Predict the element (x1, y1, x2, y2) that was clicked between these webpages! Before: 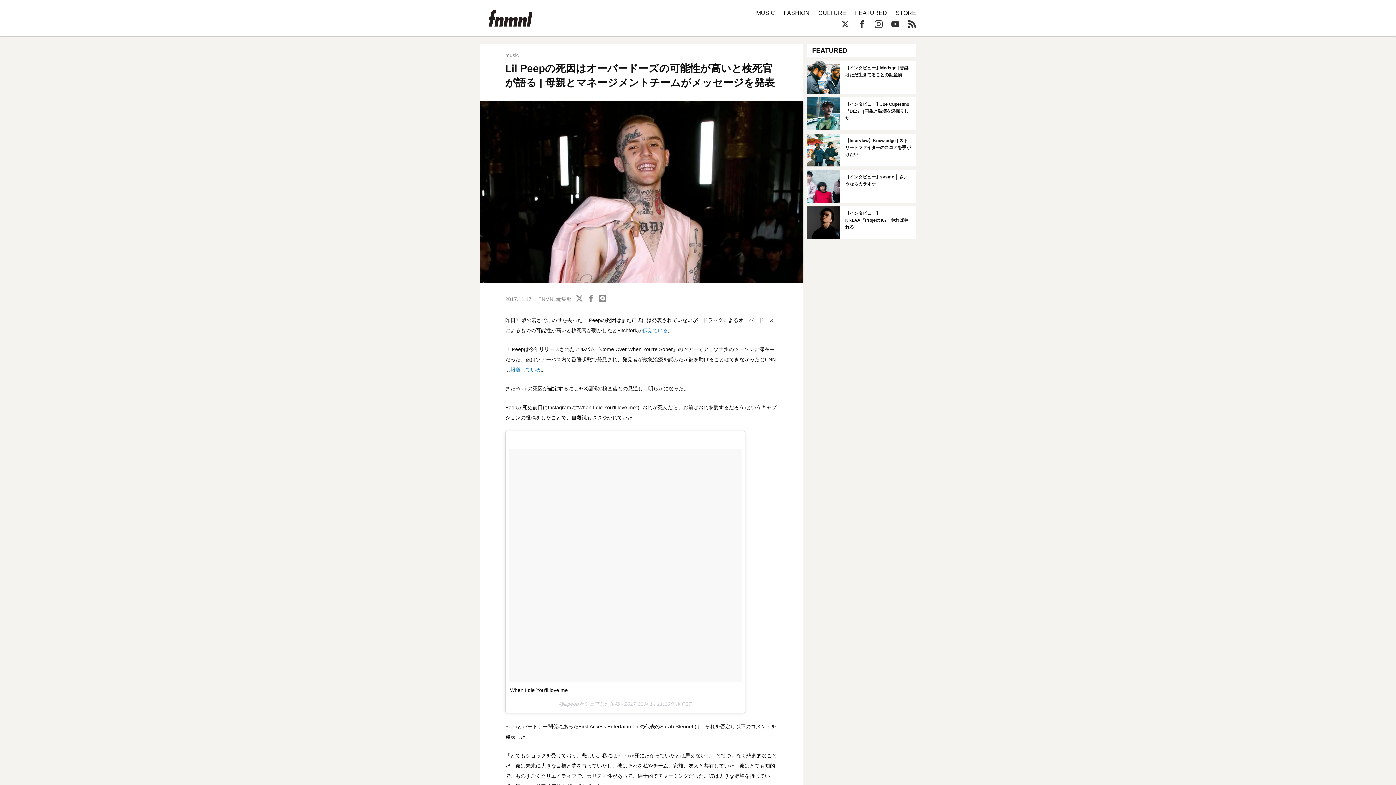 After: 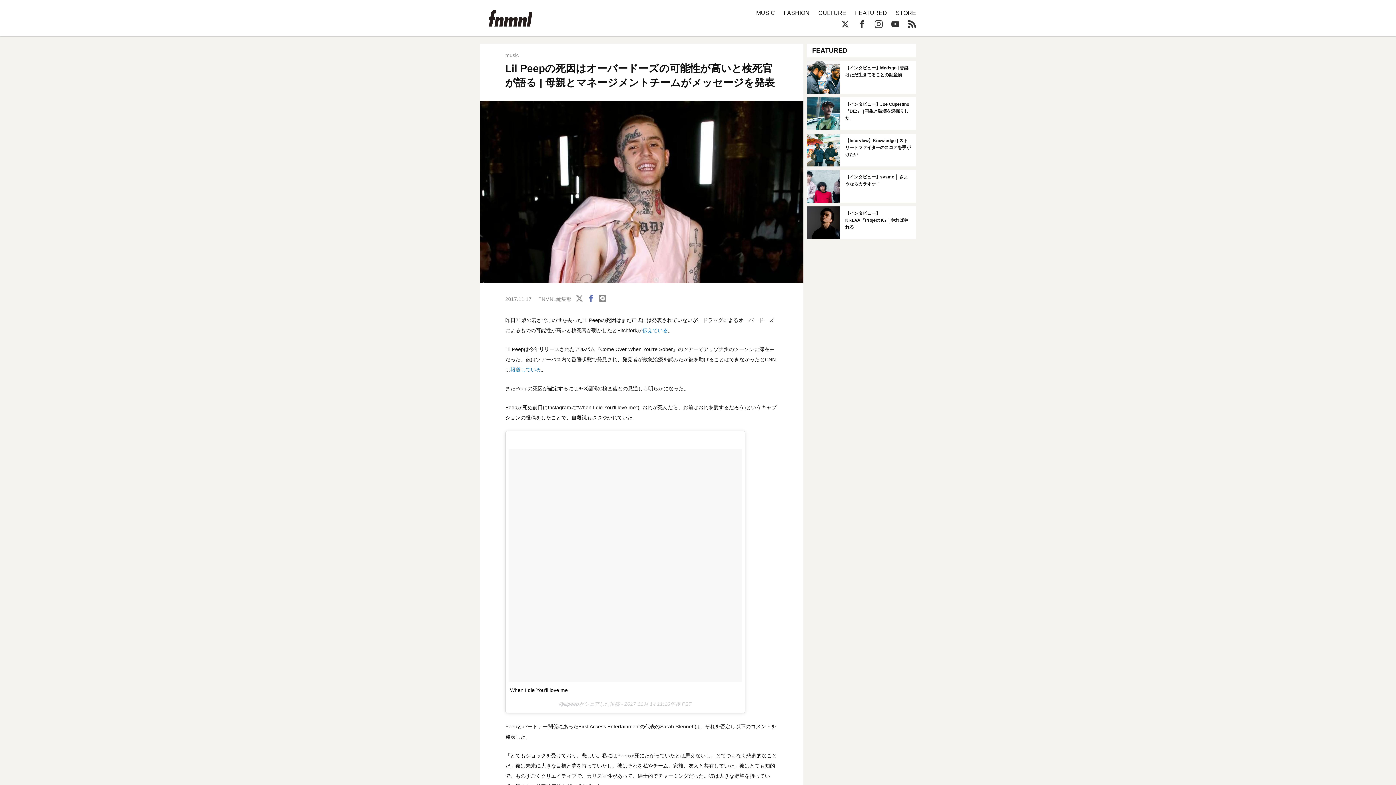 Action: bbox: (587, 294, 594, 302)